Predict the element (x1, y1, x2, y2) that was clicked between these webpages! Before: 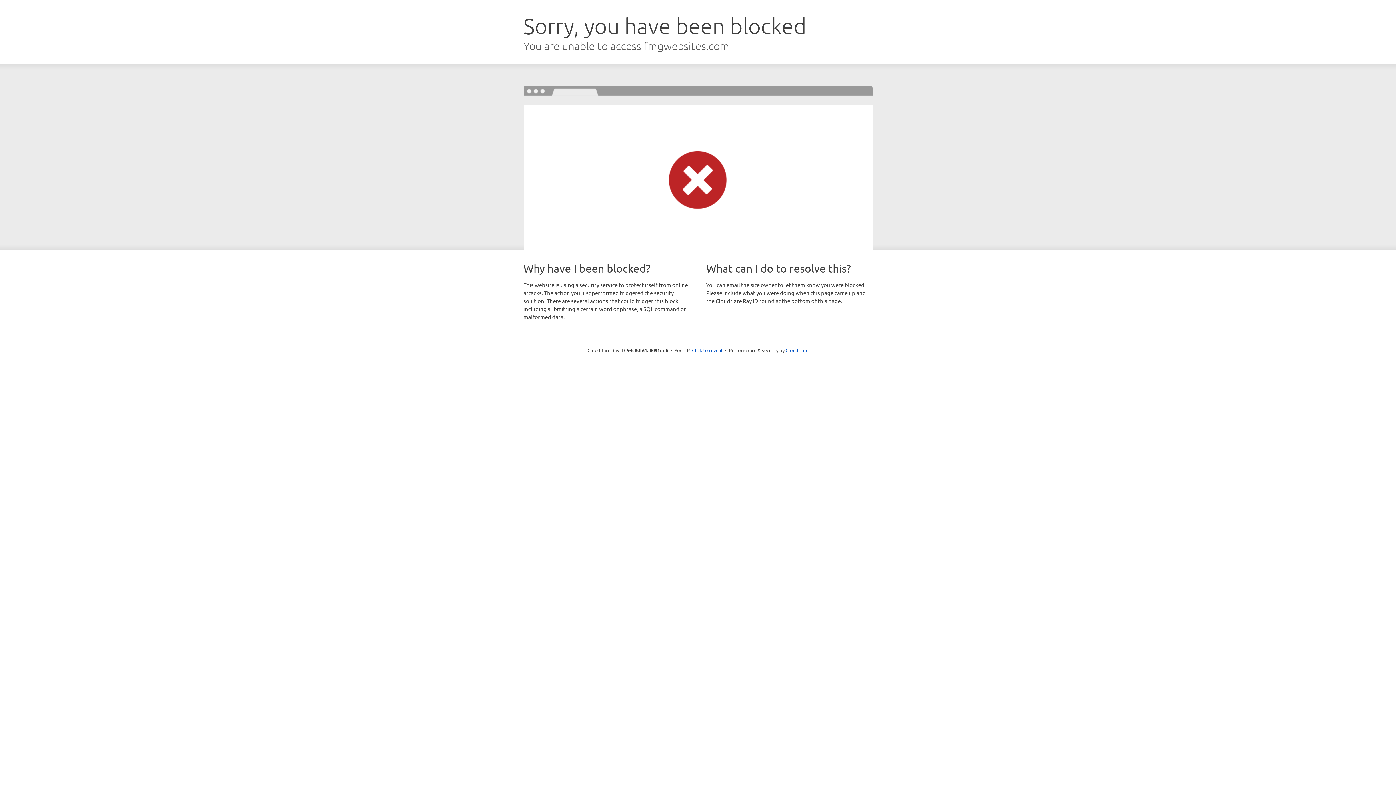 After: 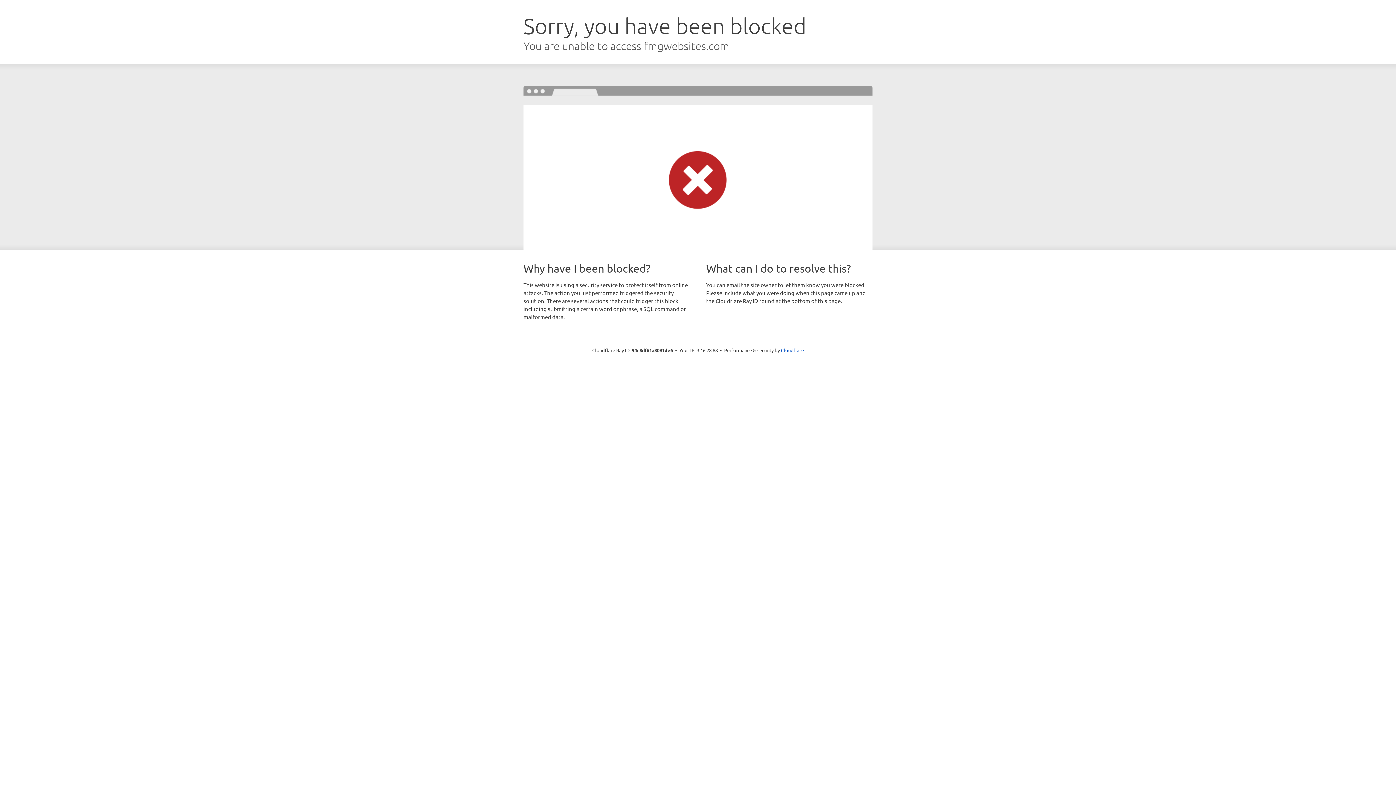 Action: bbox: (692, 346, 722, 353) label: Click to reveal